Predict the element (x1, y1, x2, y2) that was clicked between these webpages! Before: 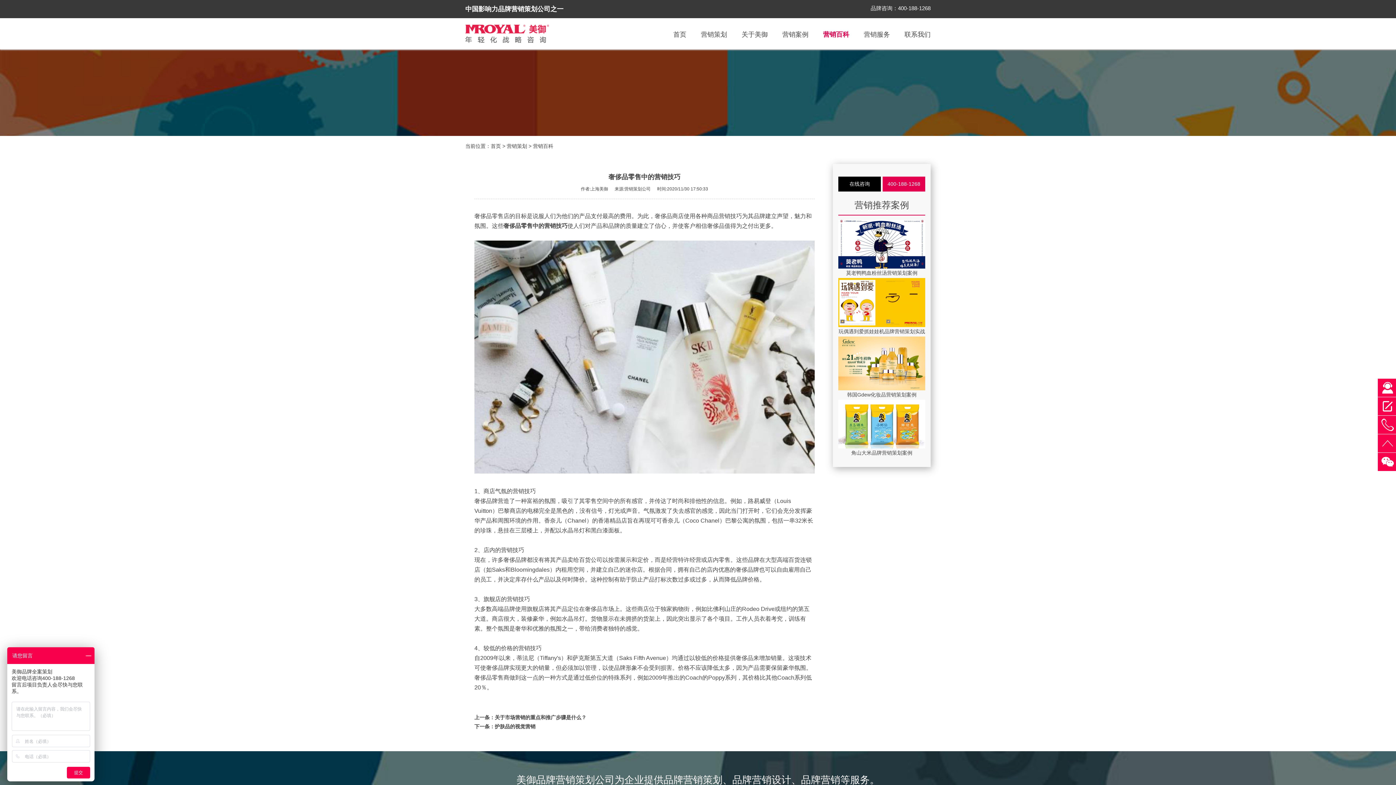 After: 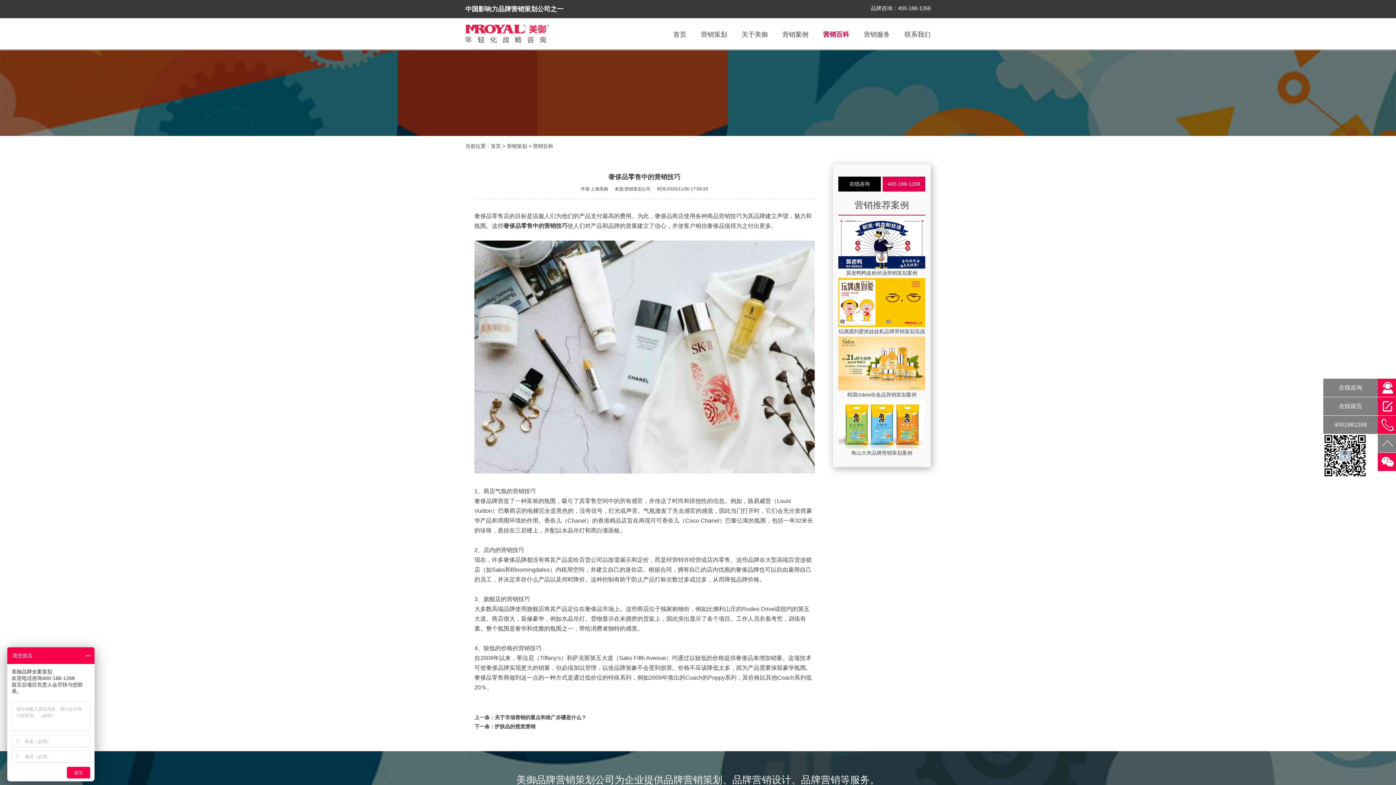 Action: bbox: (1378, 434, 1396, 452)